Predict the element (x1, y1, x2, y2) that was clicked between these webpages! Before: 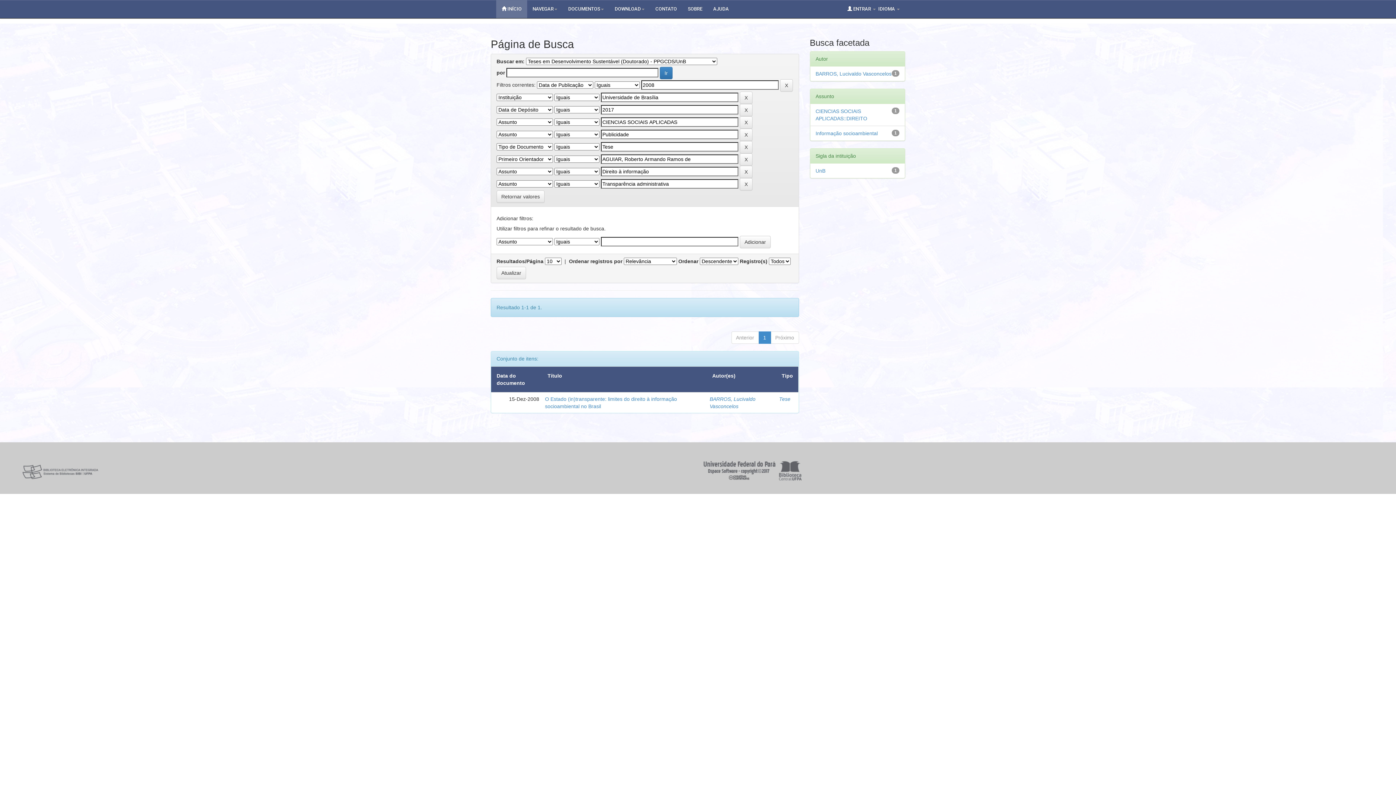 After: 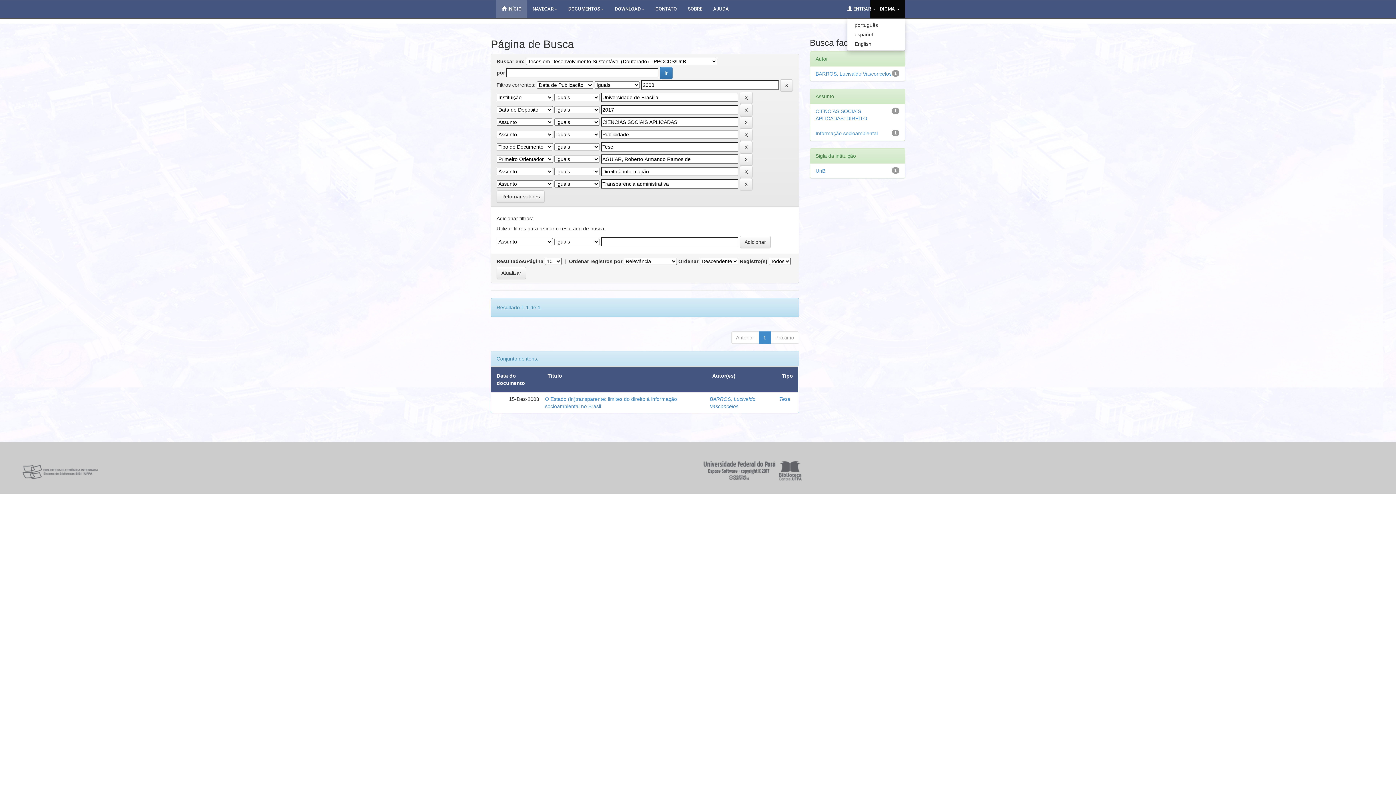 Action: label: IDIOMA  bbox: (870, 0, 905, 18)